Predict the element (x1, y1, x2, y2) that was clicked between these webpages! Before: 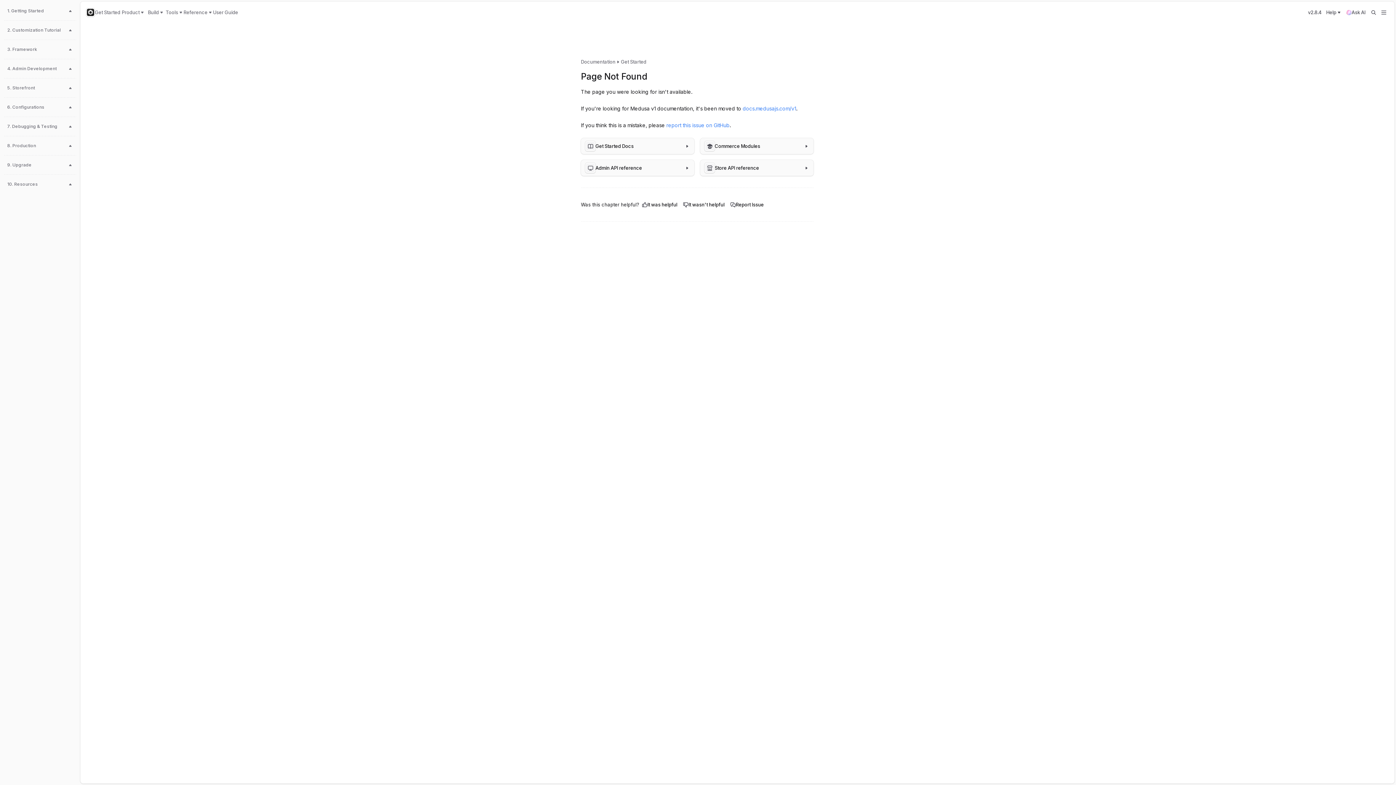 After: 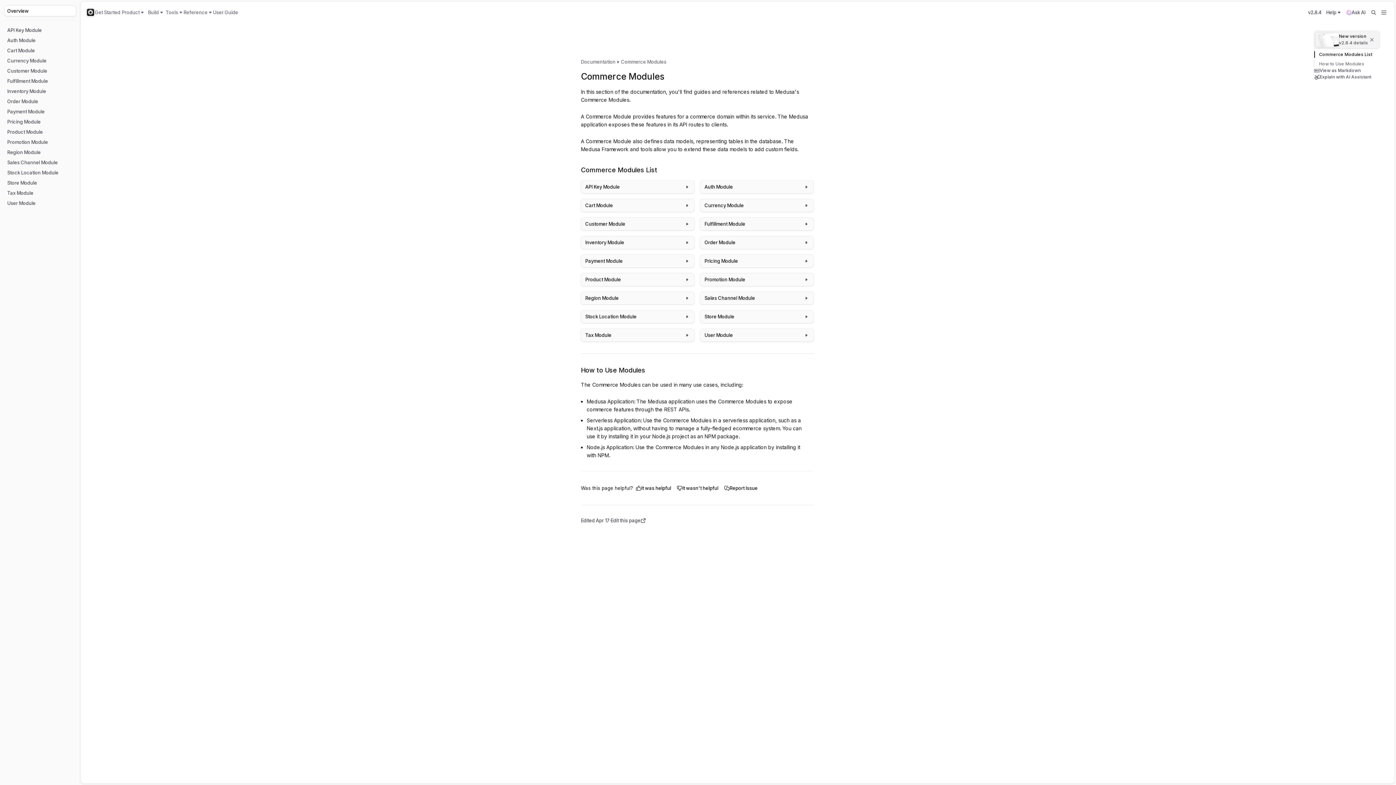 Action: bbox: (700, 138, 813, 154)